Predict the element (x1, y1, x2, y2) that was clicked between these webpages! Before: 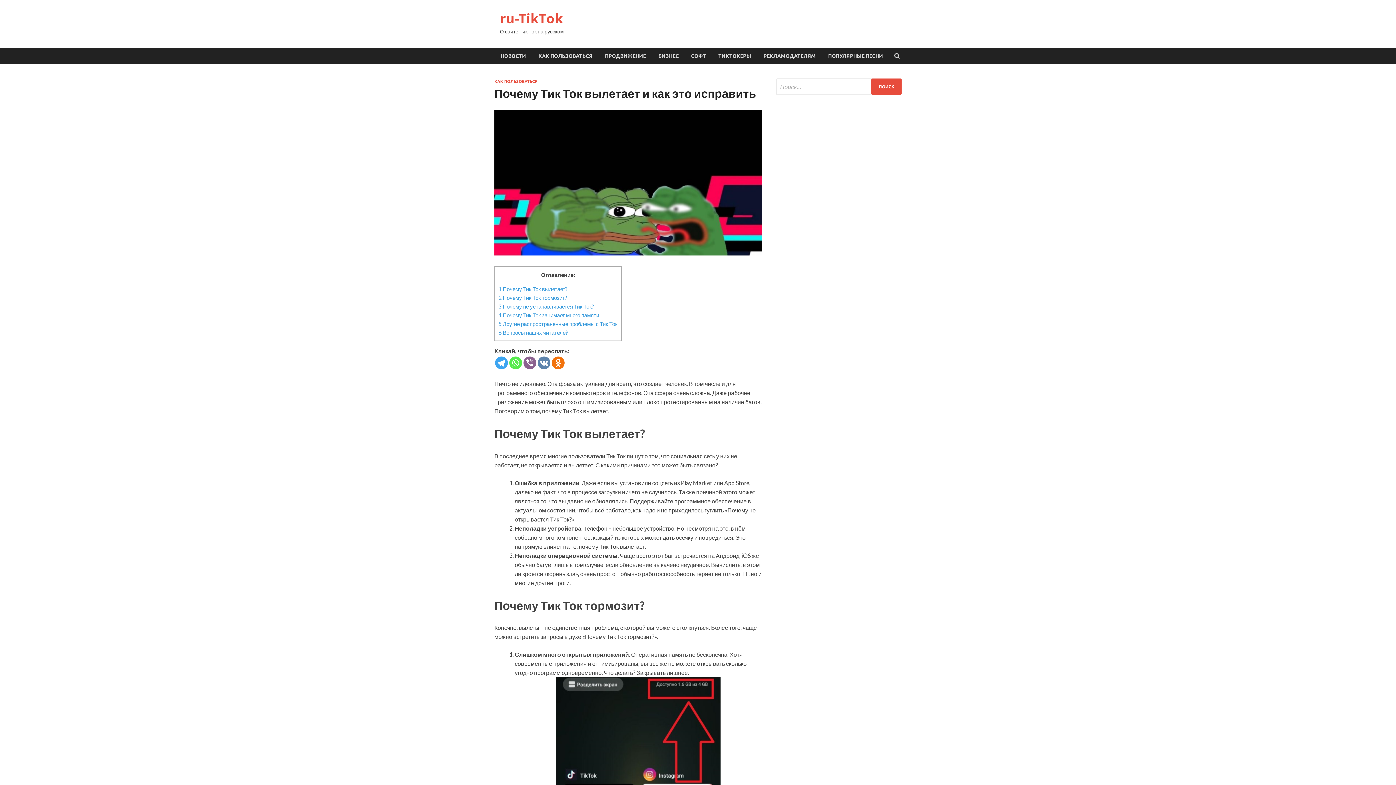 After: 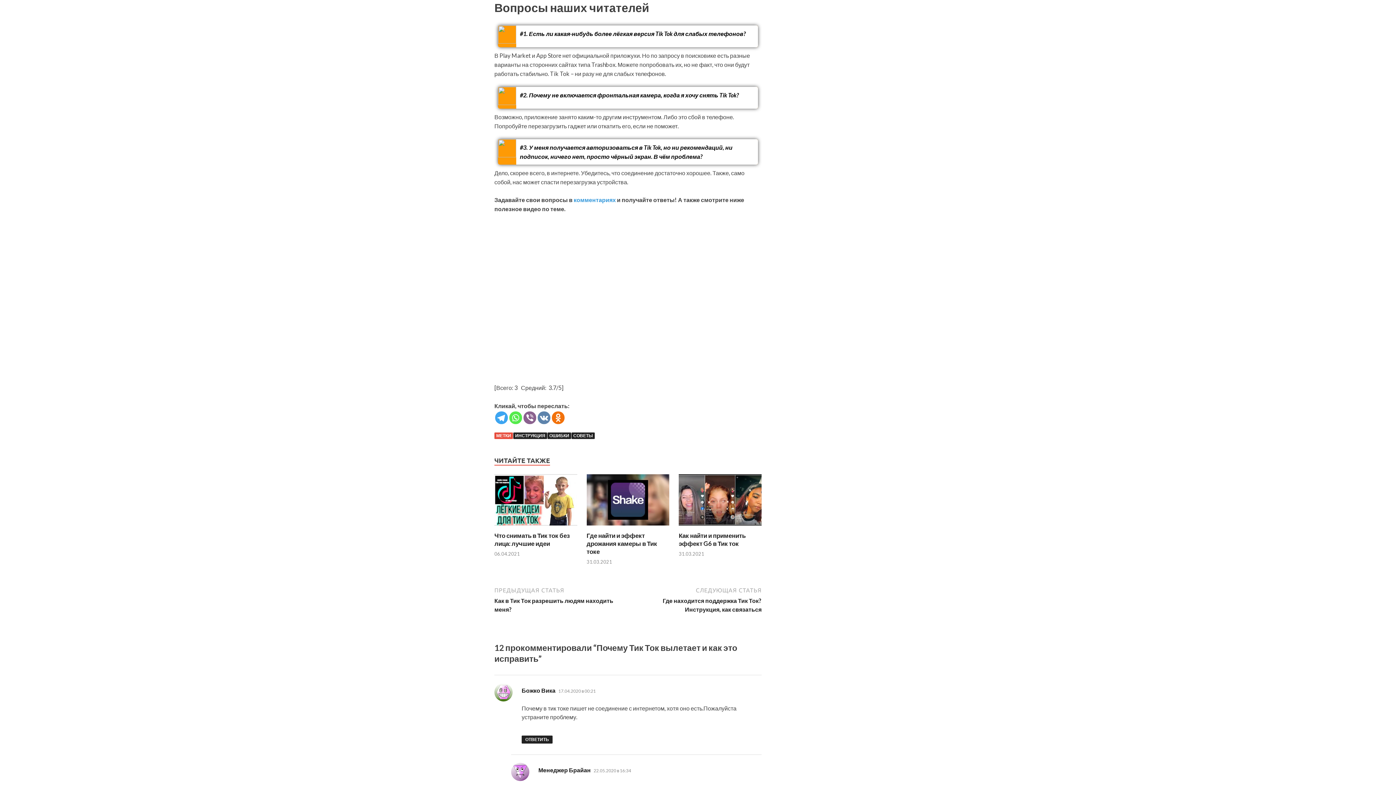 Action: label: 6 Вопросы наших читателей bbox: (498, 329, 568, 336)